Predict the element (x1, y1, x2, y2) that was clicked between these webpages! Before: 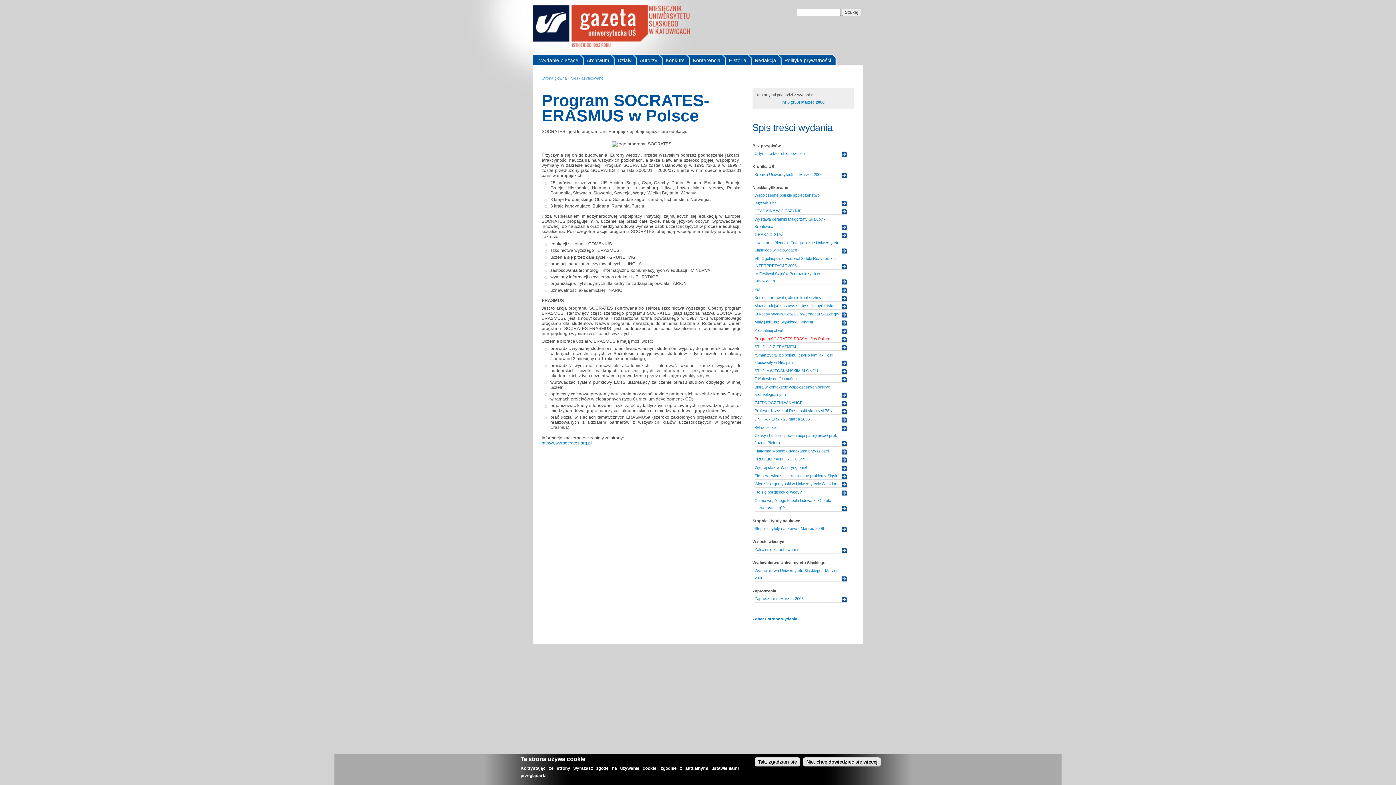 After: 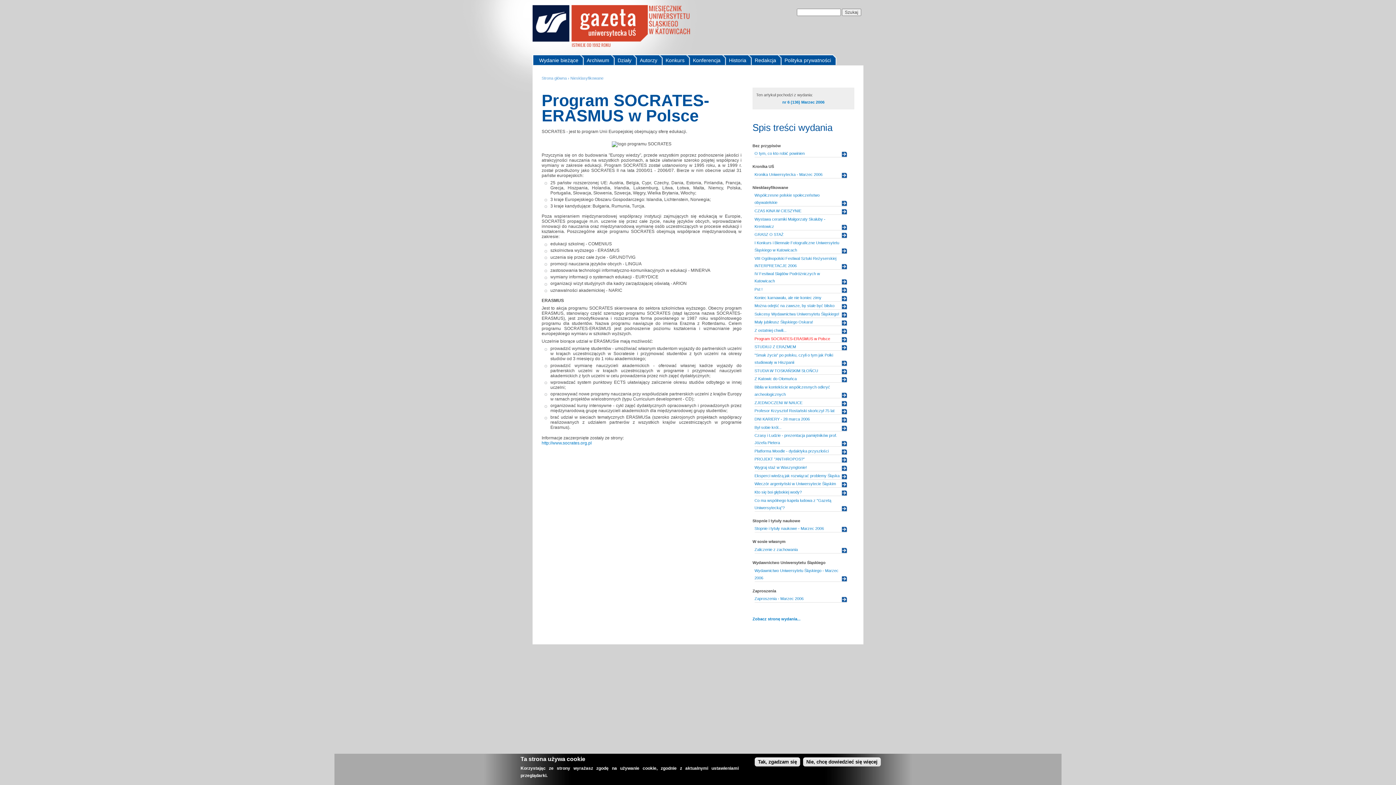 Action: bbox: (754, 336, 830, 341) label: Program SOCRATES-ERASMUS w Polsce